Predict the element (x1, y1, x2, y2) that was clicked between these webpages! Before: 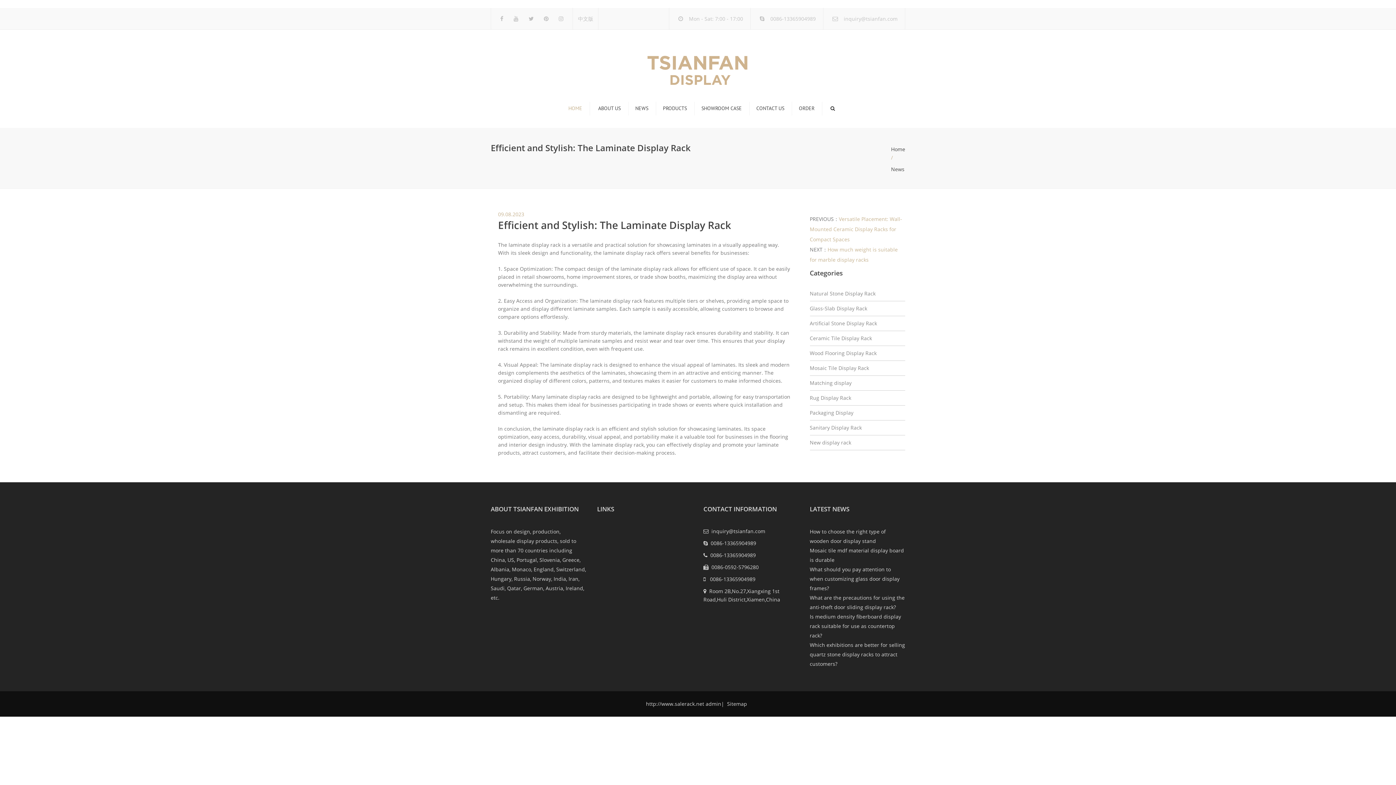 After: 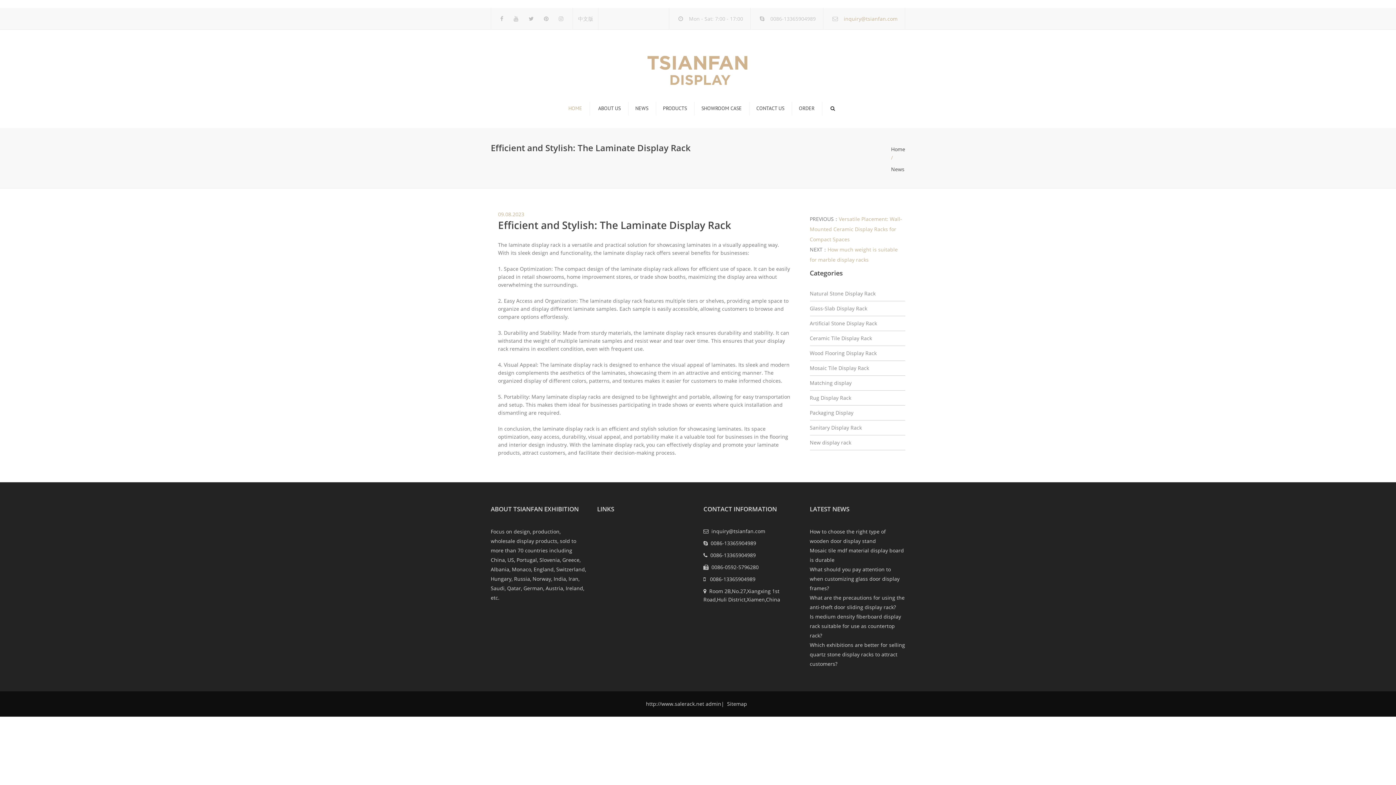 Action: bbox: (844, 15, 897, 22) label: inquiry@tsianfan.com